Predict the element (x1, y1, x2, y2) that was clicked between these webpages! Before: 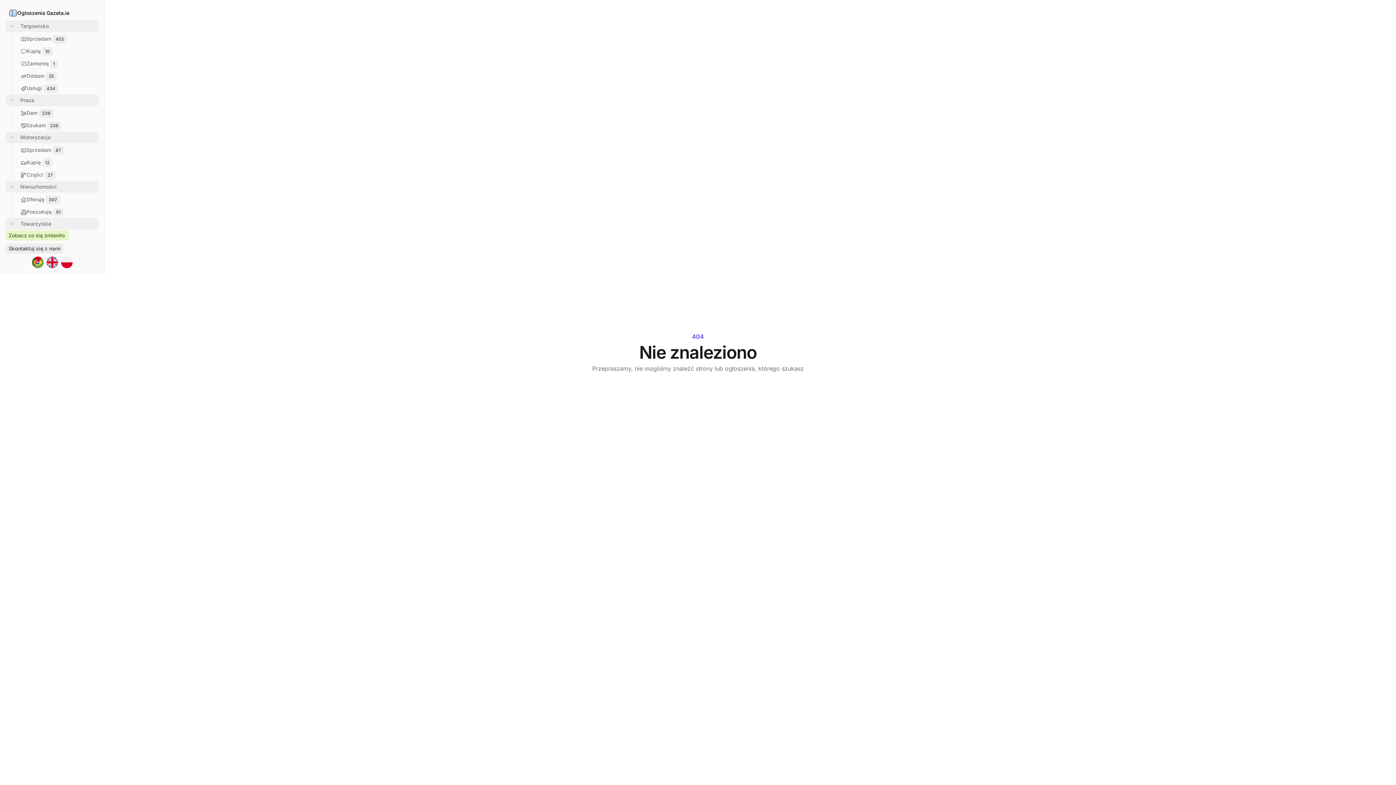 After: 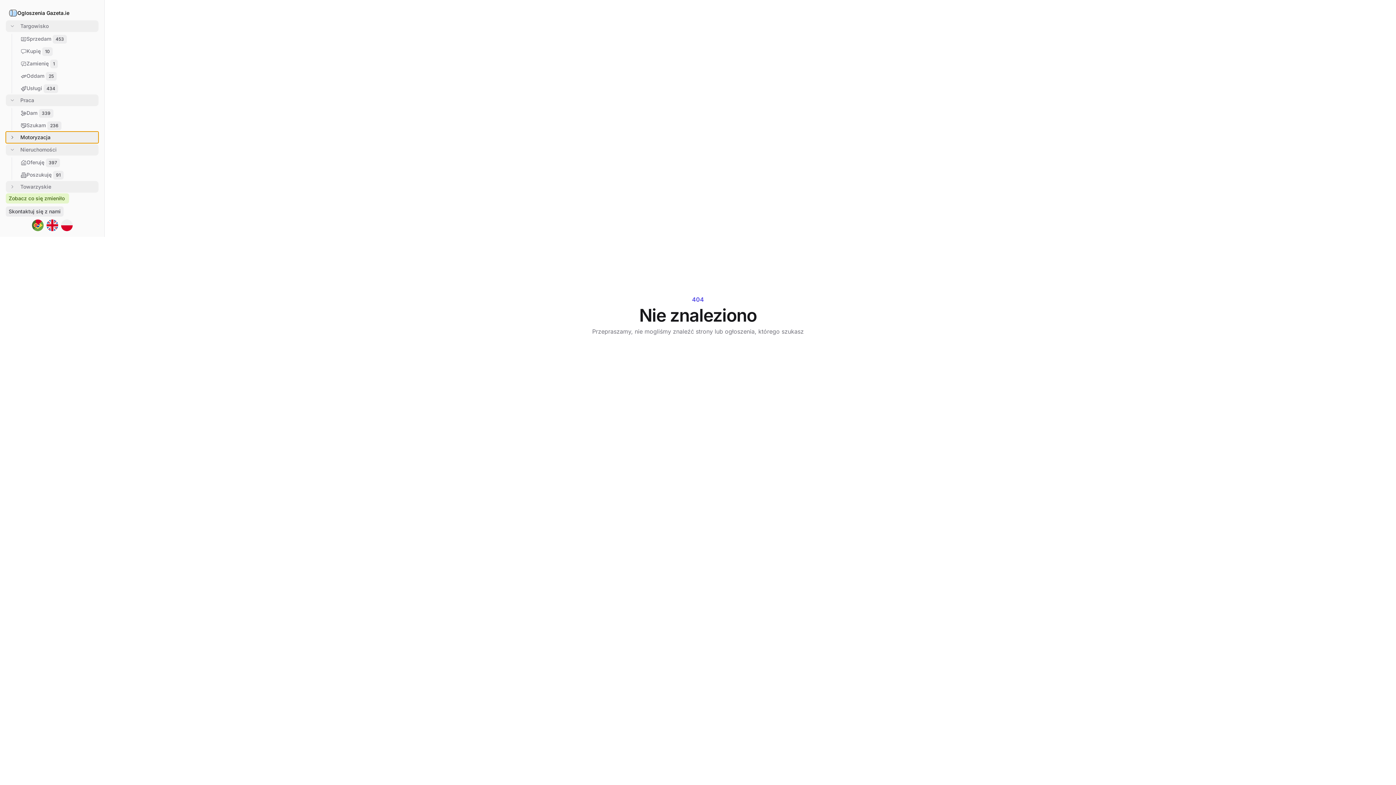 Action: bbox: (5, 131, 98, 143) label: Motoryzacja